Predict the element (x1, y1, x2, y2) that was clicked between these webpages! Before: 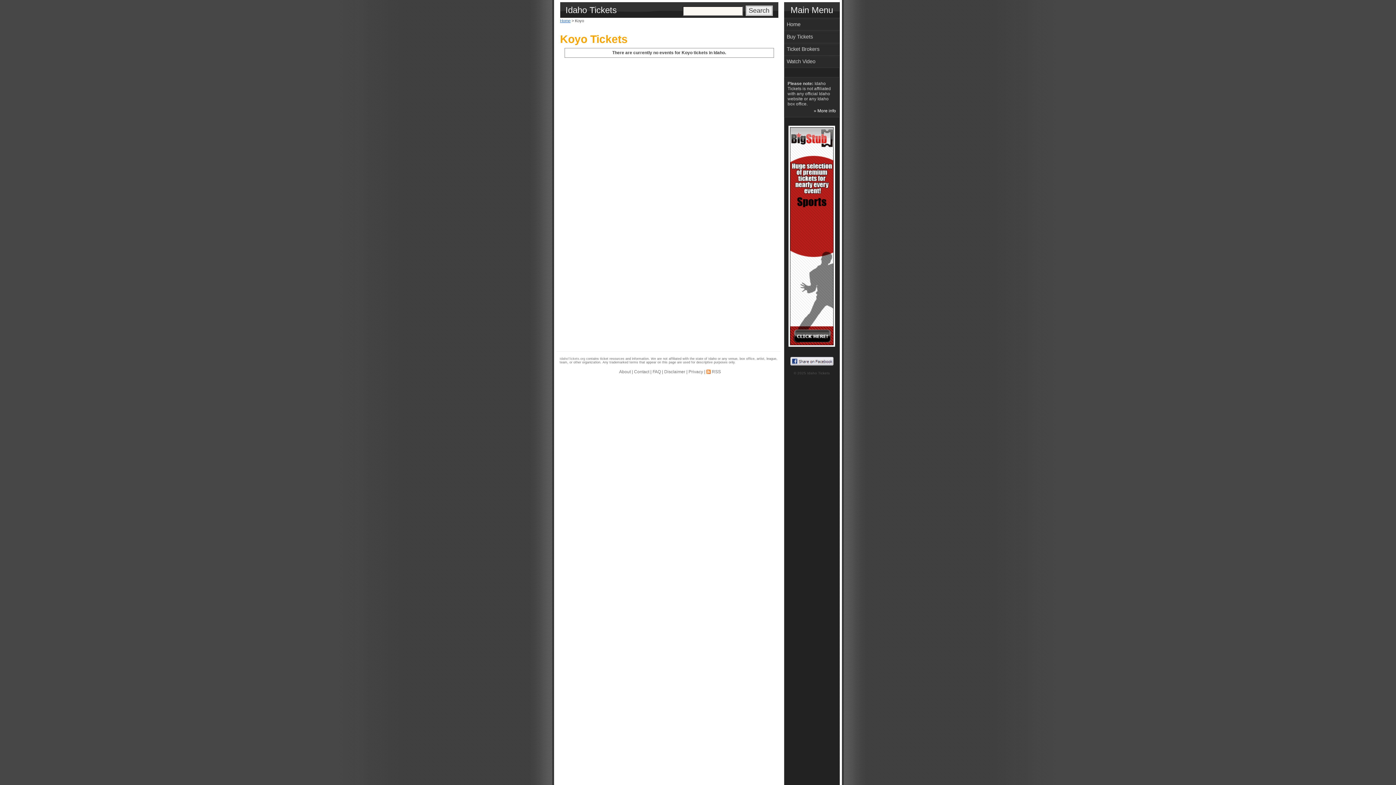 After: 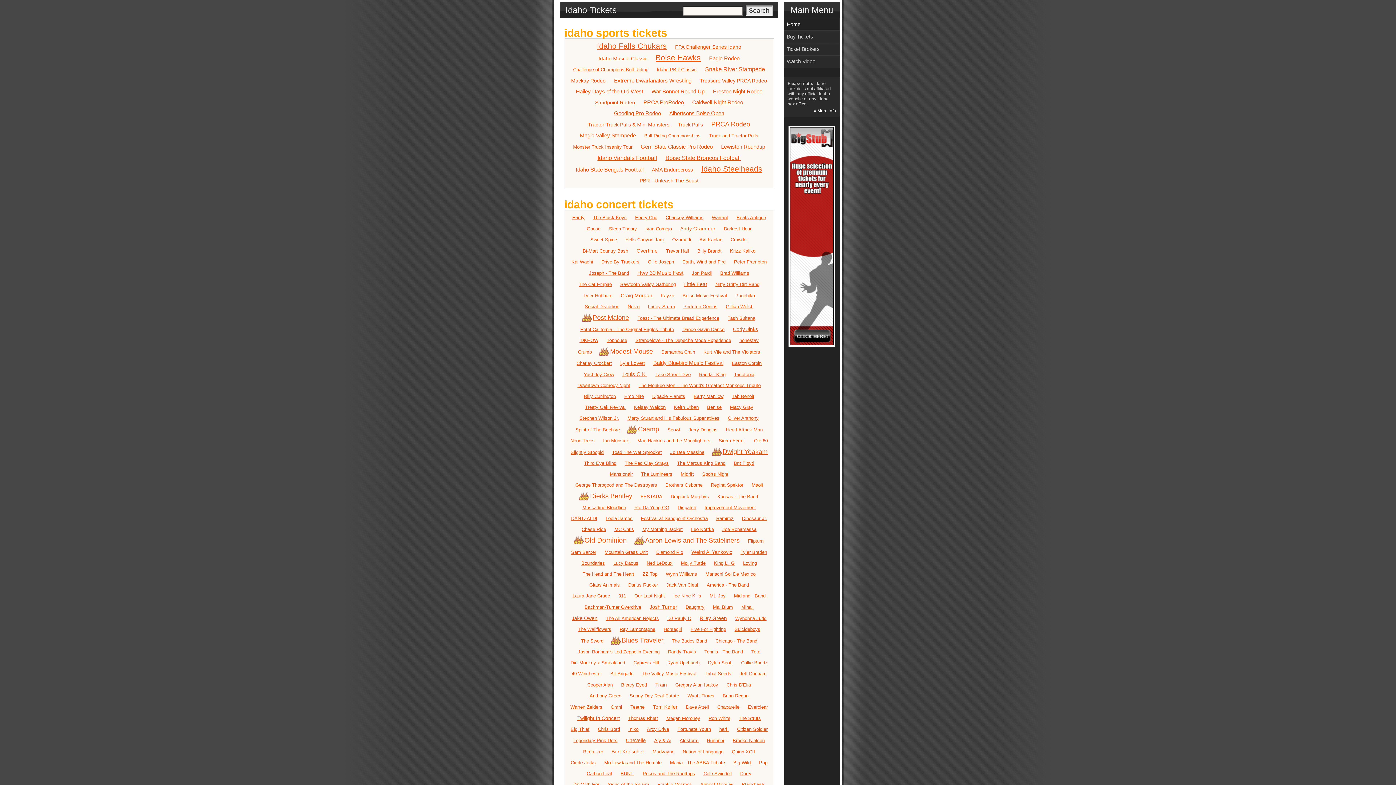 Action: bbox: (559, 357, 585, 360) label: IdahoTickets.org